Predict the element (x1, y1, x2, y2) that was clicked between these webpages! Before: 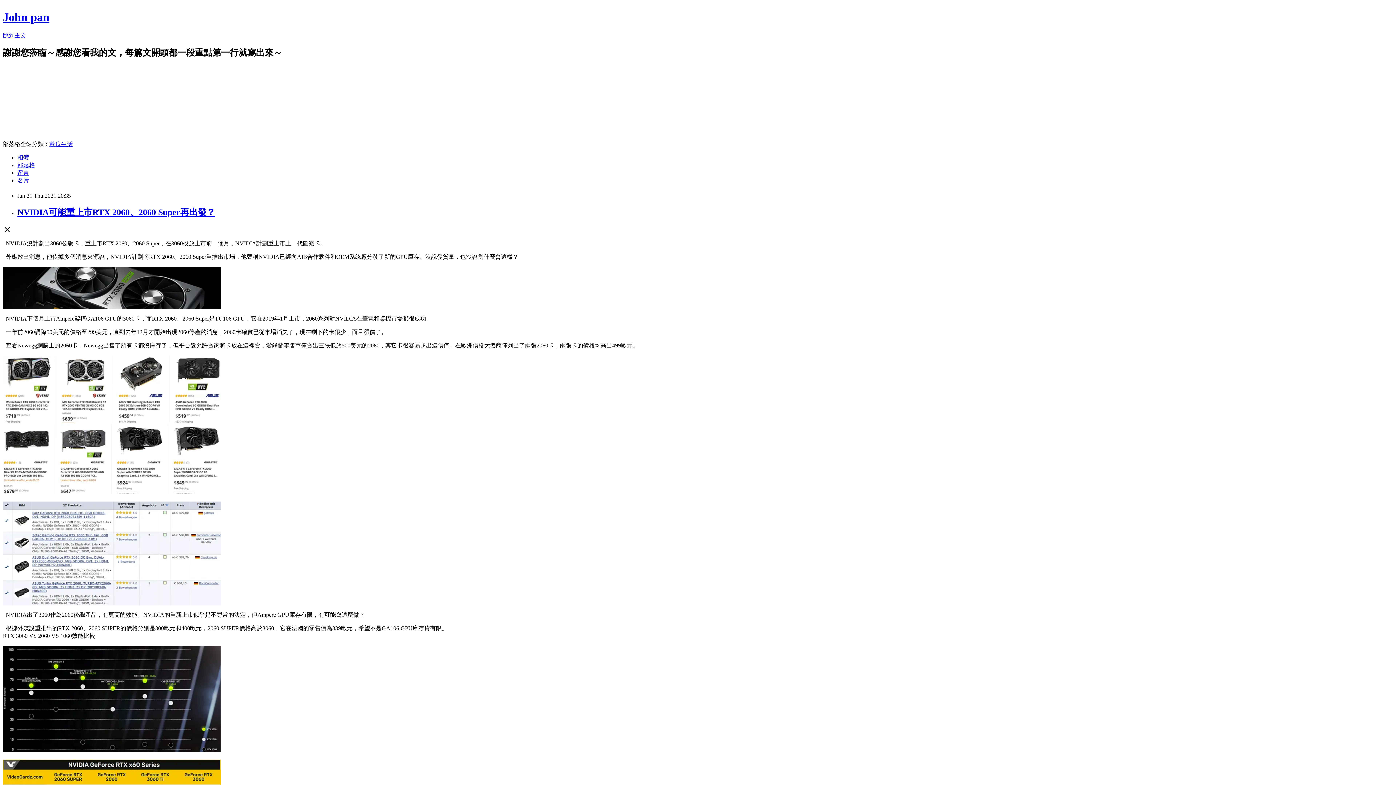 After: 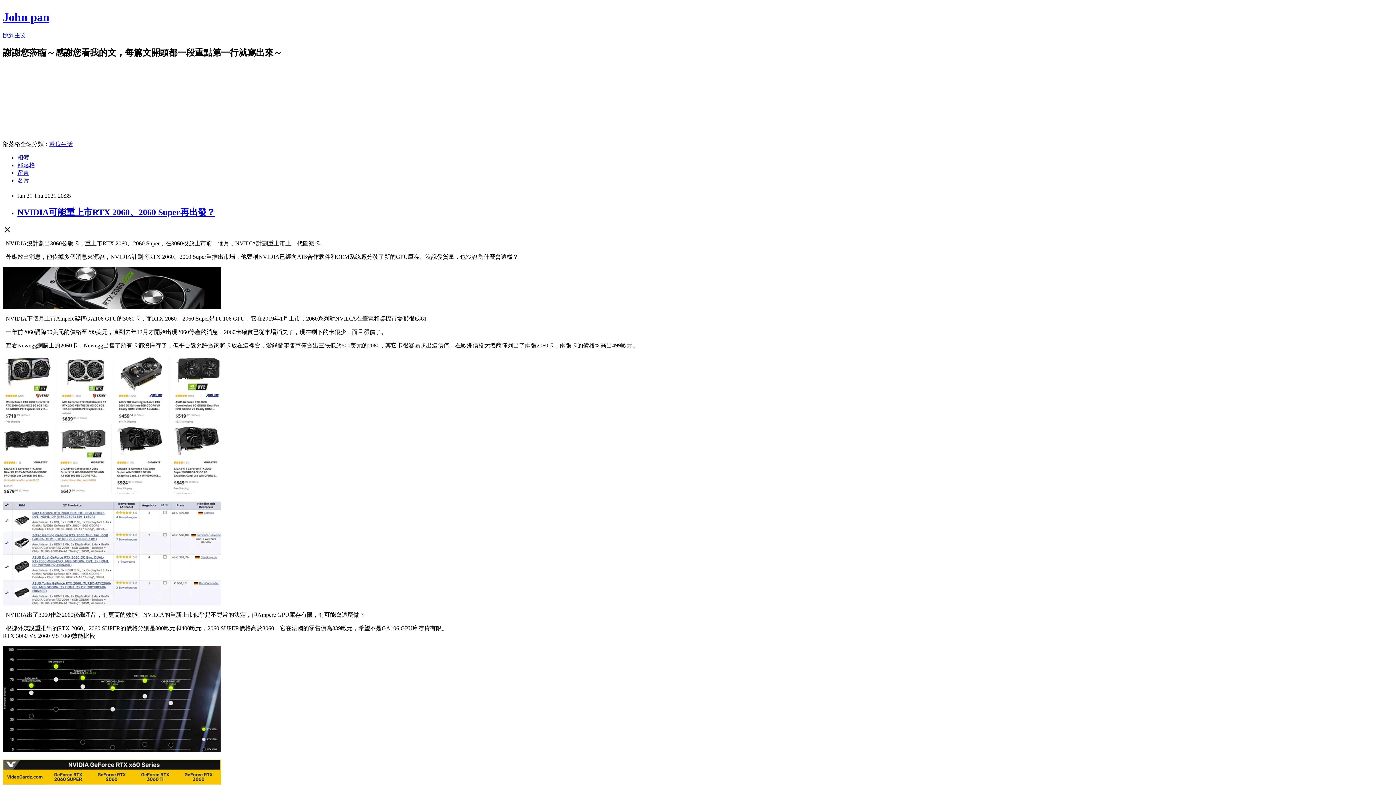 Action: label: 留言 bbox: (17, 169, 29, 175)